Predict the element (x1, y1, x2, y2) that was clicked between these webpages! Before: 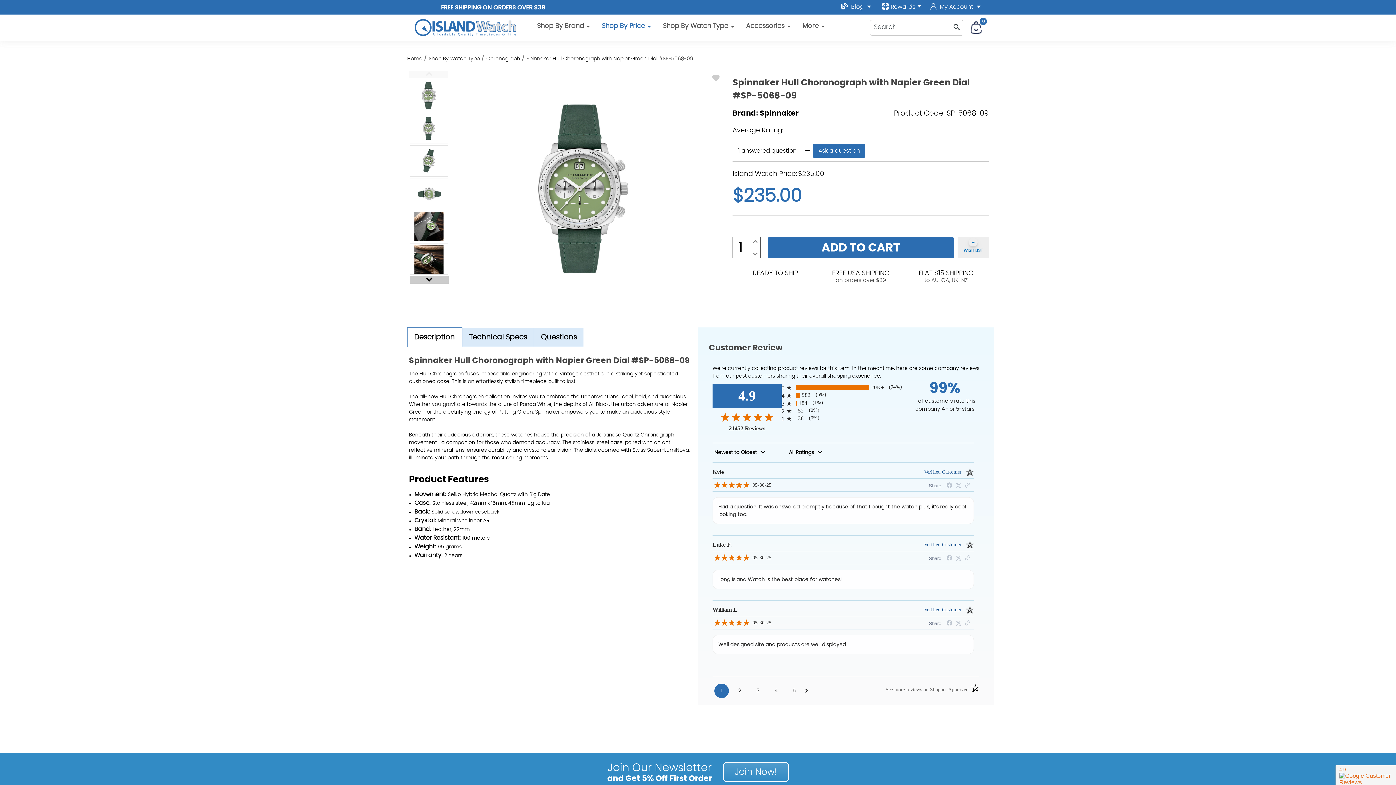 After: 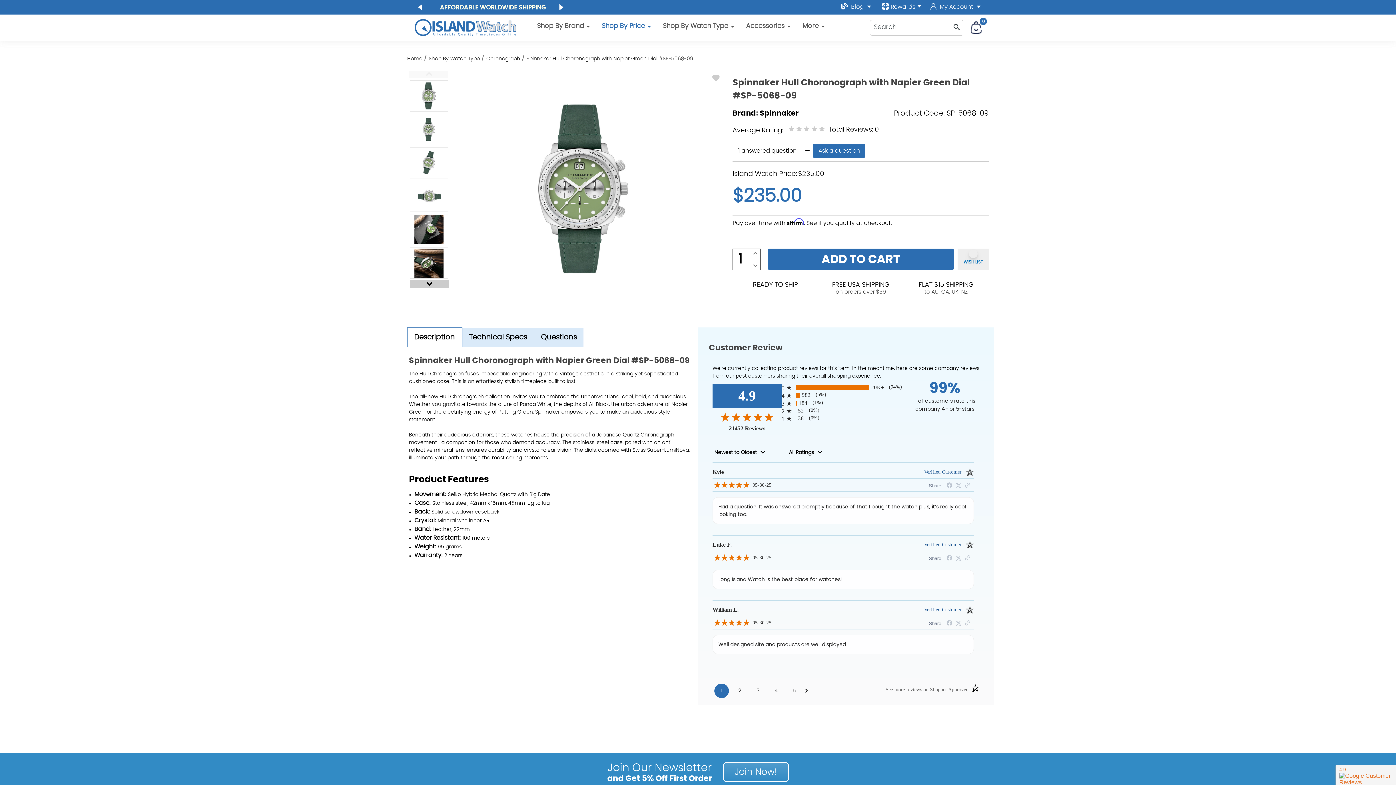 Action: label: FREE SHIPPING ON ORDERS OVER $39 bbox: (436, 4, 545, 10)